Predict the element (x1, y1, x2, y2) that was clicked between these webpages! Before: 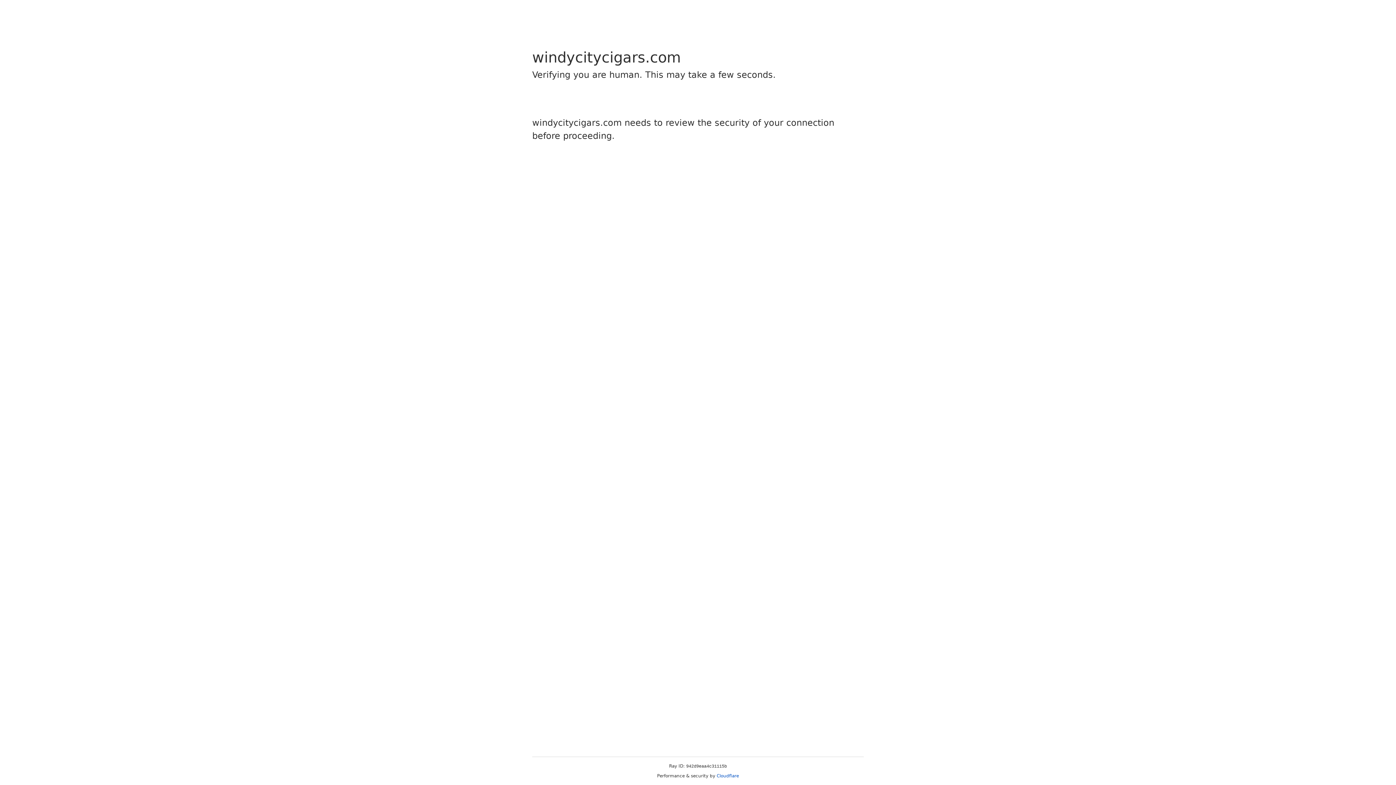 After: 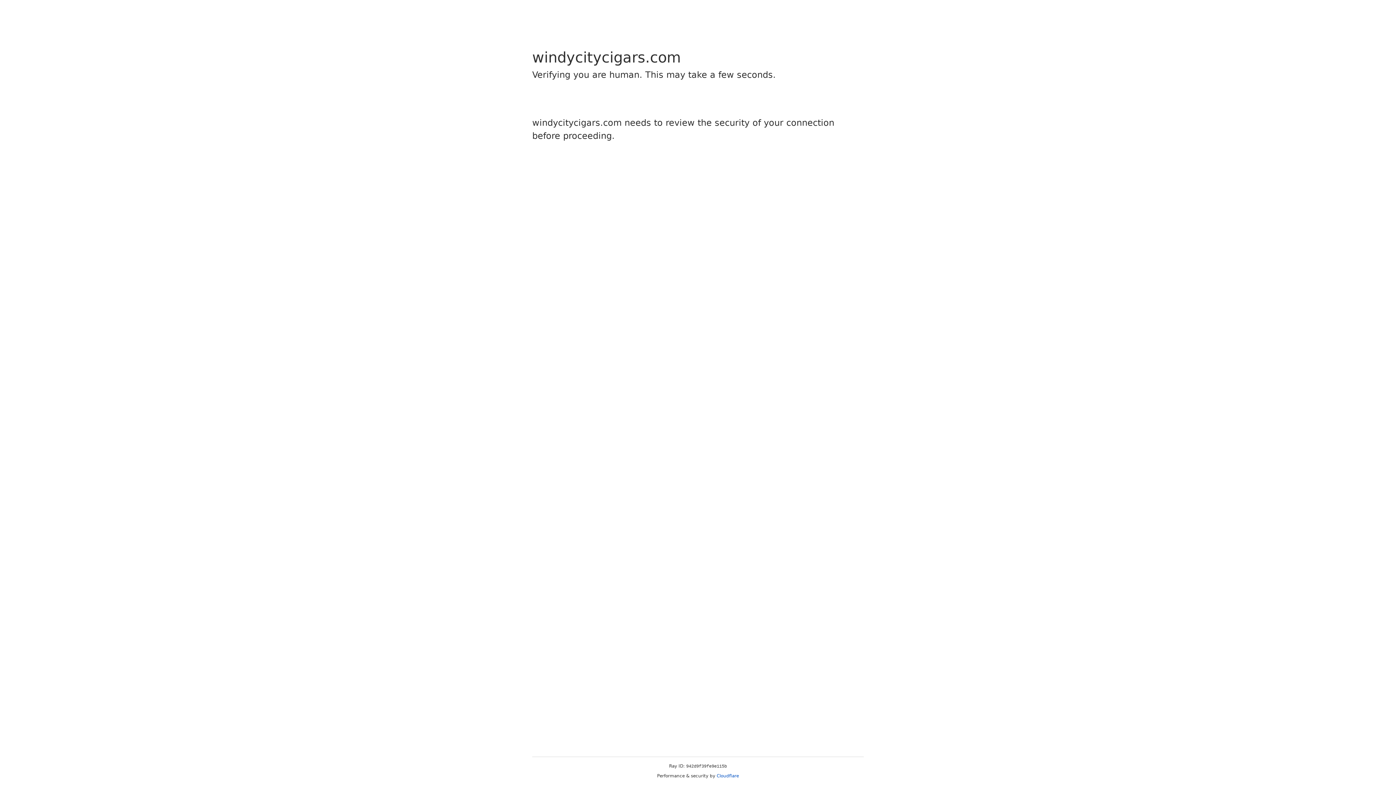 Action: label: Cloudflare bbox: (716, 773, 739, 778)